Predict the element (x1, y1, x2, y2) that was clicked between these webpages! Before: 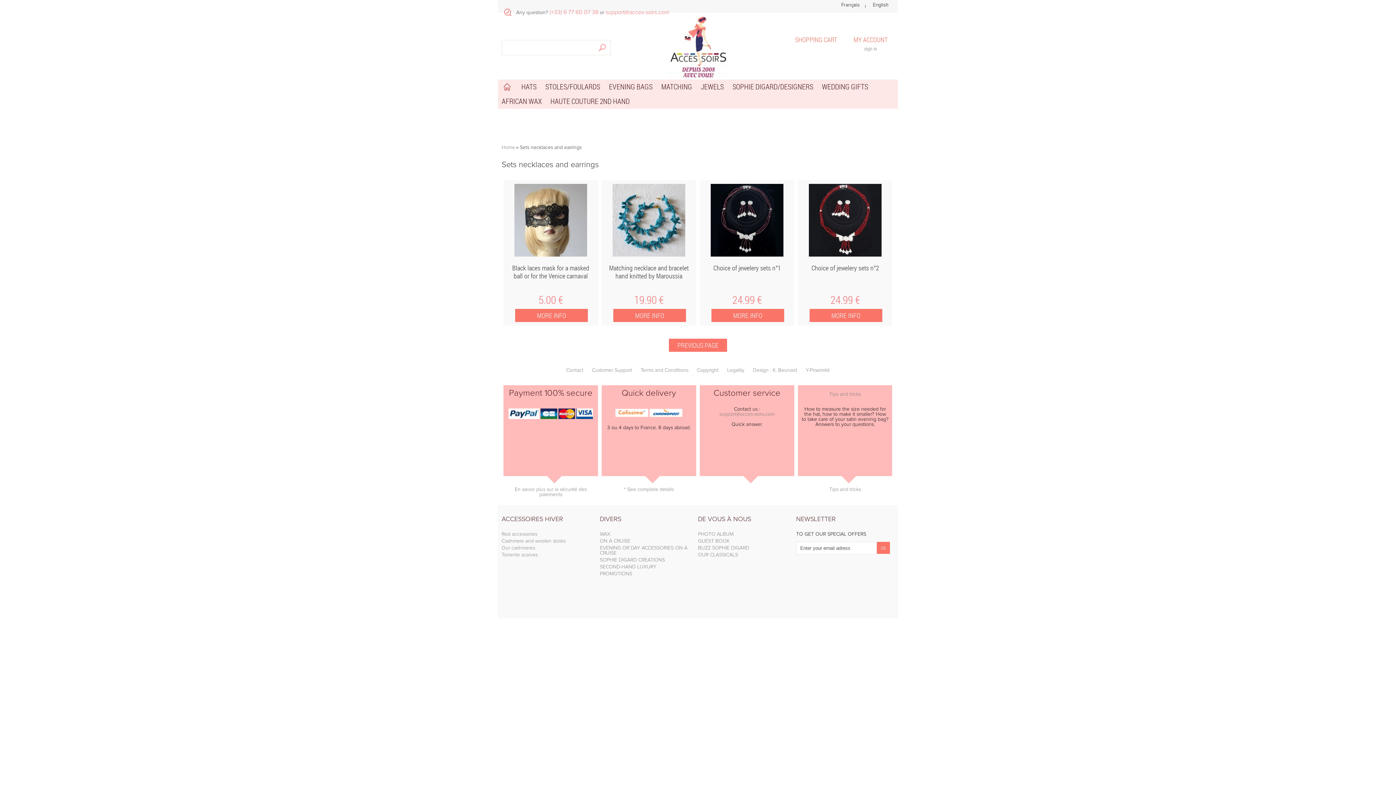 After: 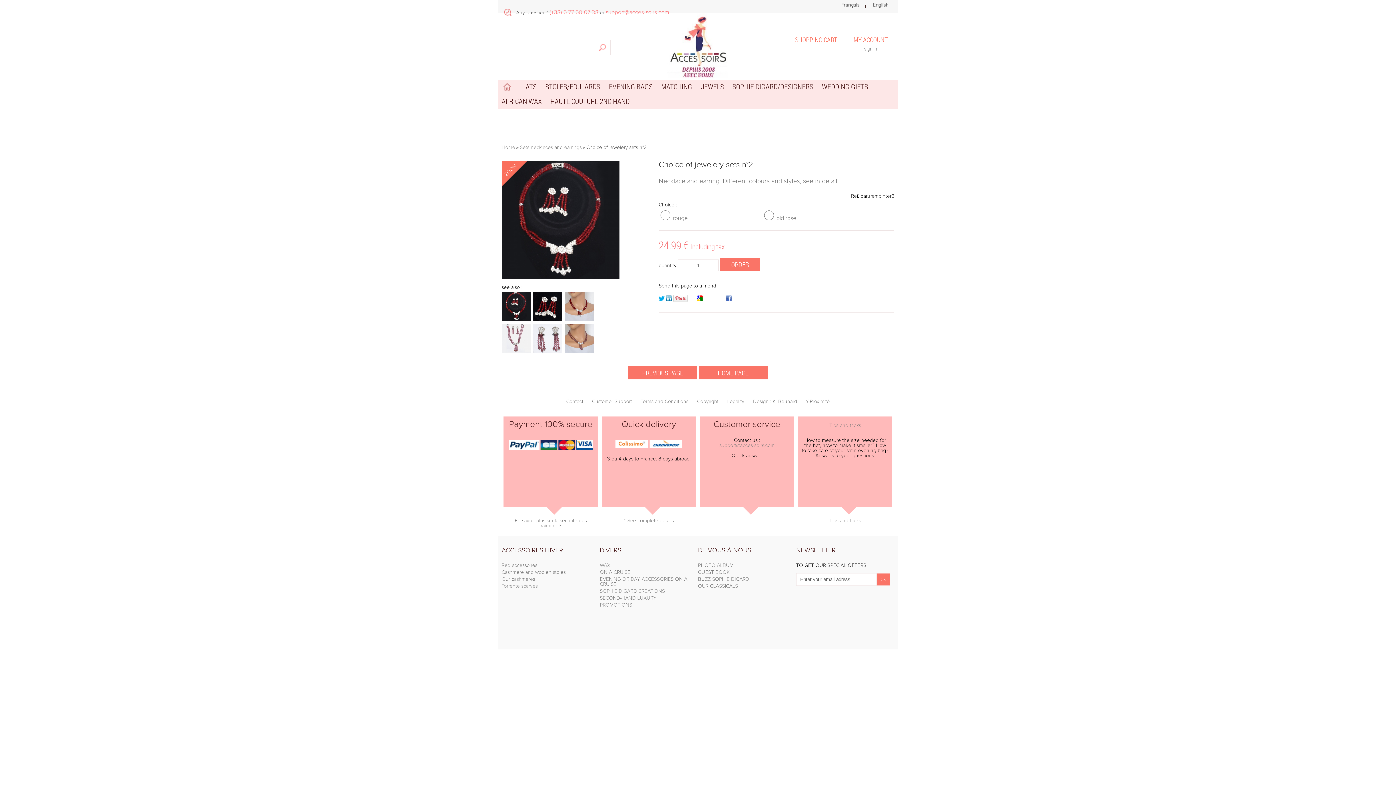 Action: label: 24.99 € bbox: (830, 292, 860, 307)